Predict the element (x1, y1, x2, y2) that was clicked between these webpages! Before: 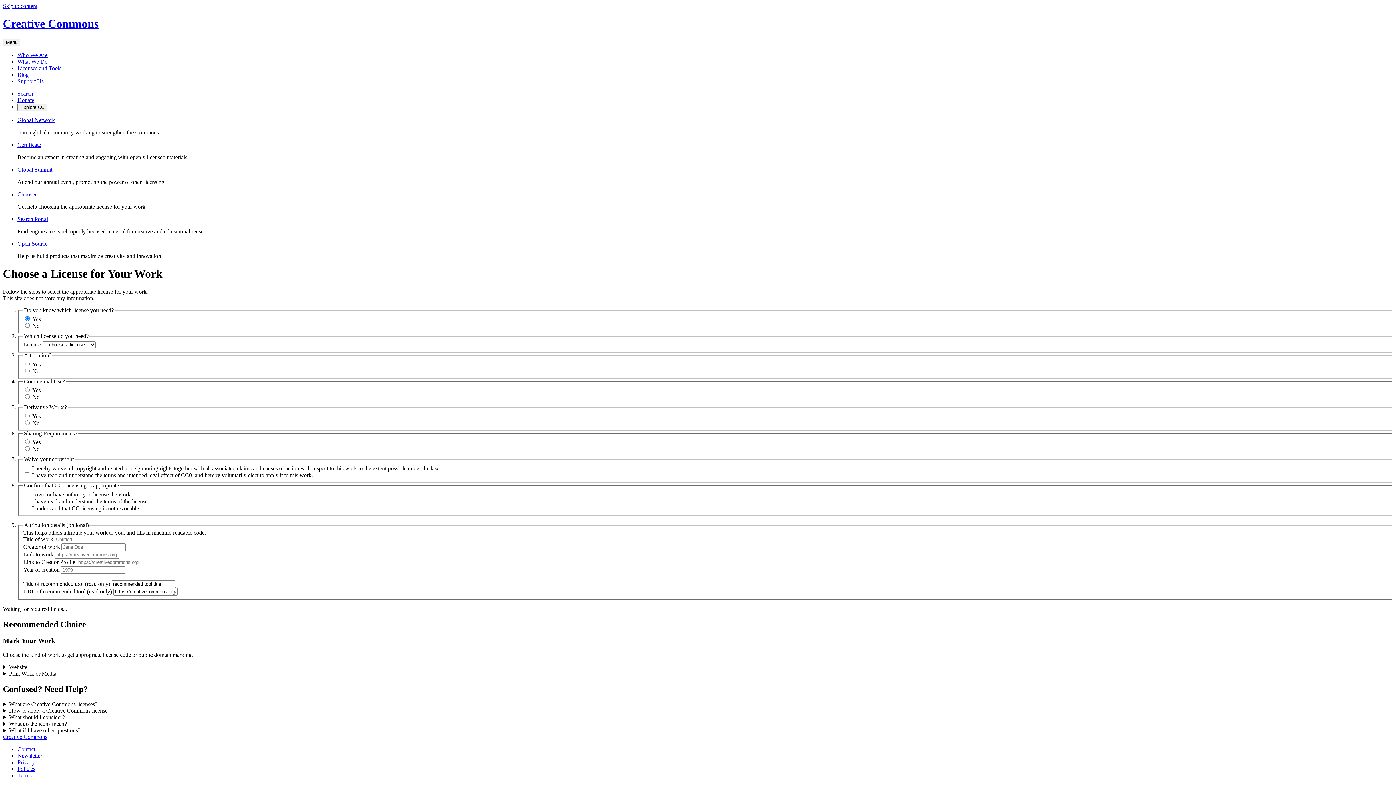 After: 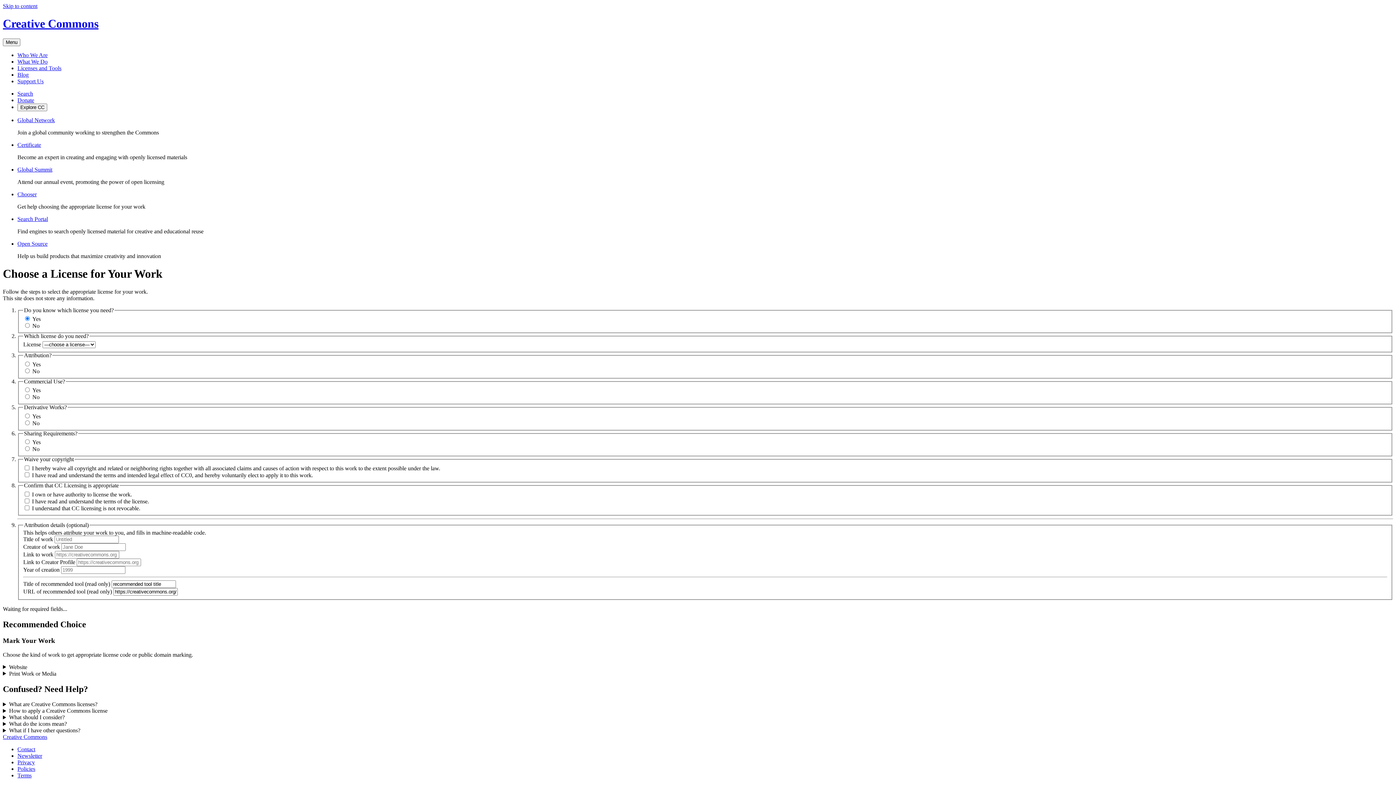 Action: bbox: (17, 240, 47, 246) label: Open Source